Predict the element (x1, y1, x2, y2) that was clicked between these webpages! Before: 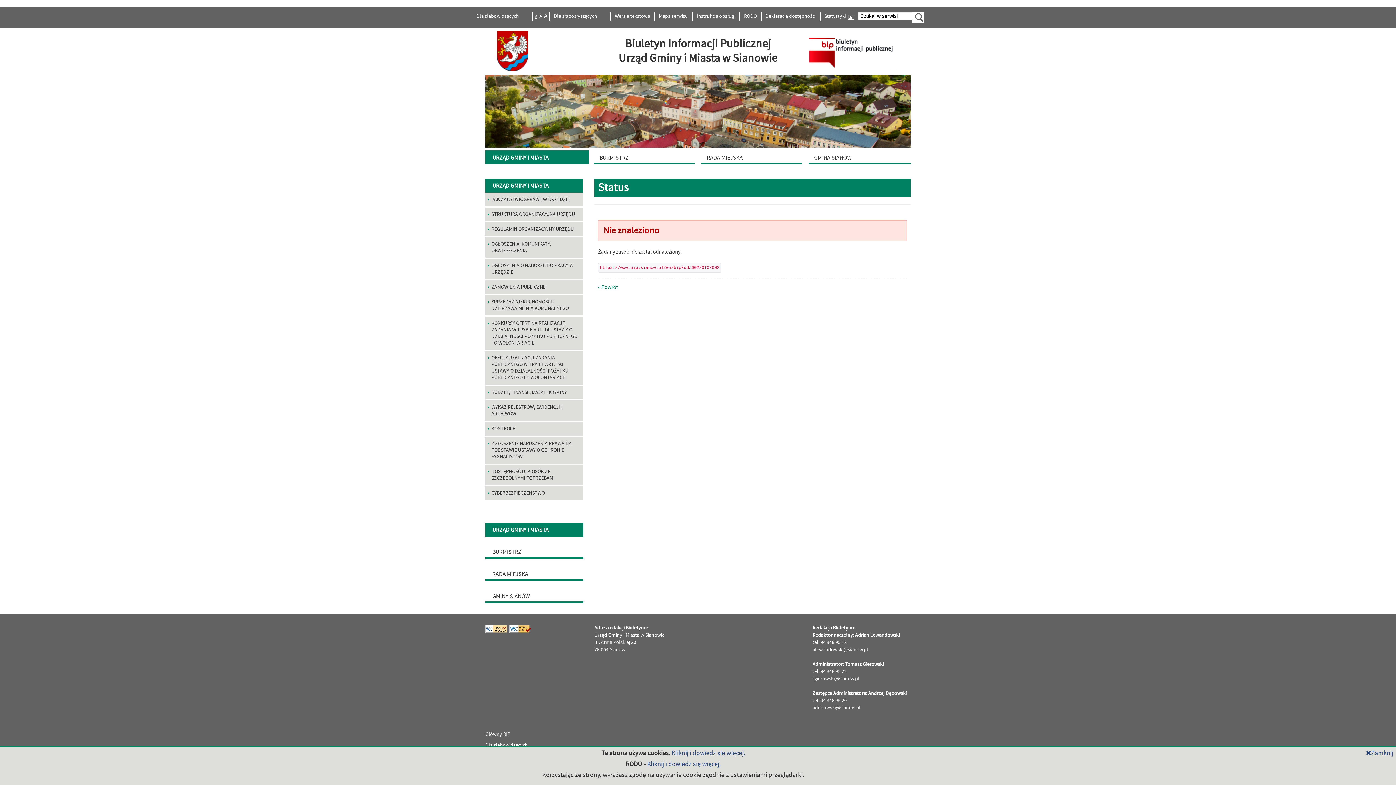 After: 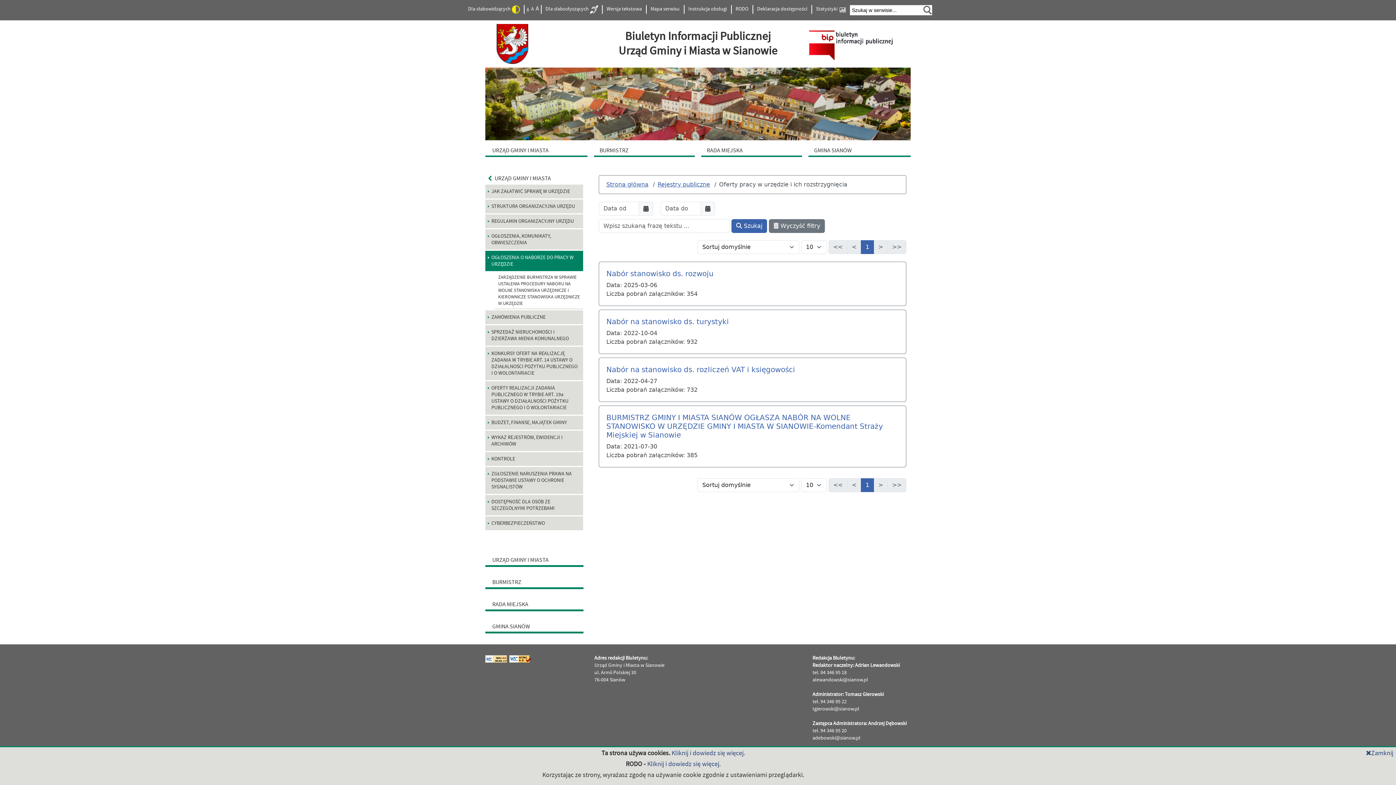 Action: bbox: (485, 258, 583, 279) label: OGŁOSZENIA O NABORZE DO PRACY W URZĘDZIE